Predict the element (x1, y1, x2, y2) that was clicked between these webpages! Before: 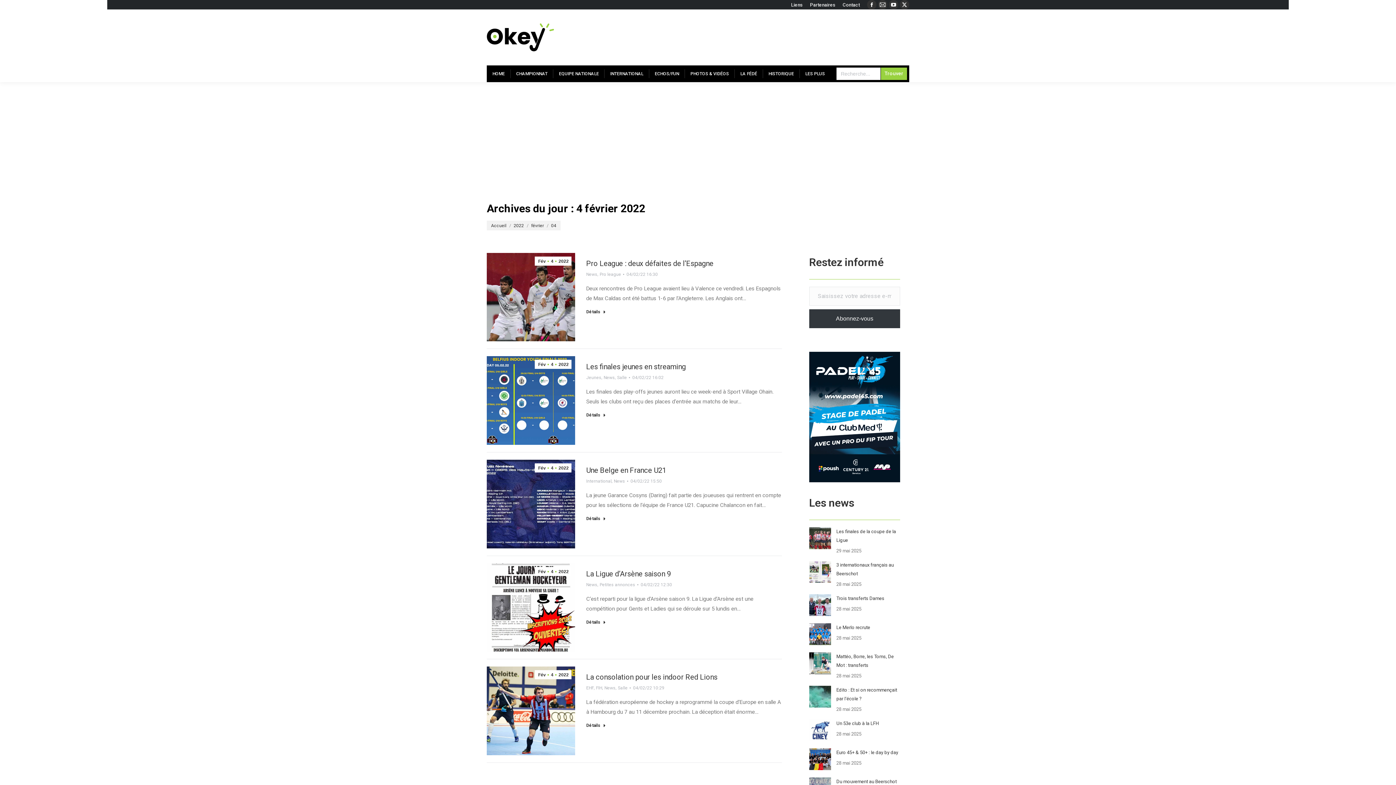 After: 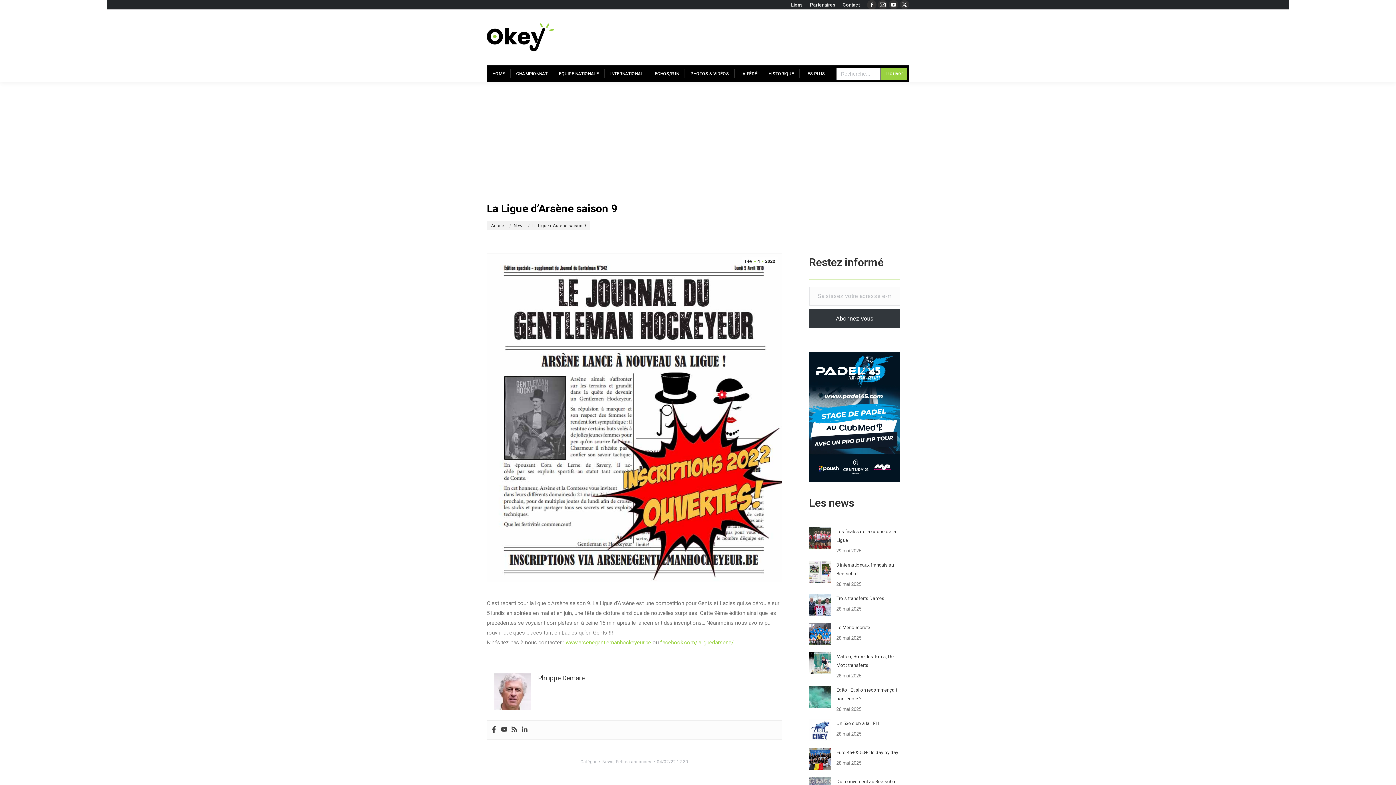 Action: bbox: (586, 619, 605, 628) label: Read more about La Ligue d’Arsène saison 9